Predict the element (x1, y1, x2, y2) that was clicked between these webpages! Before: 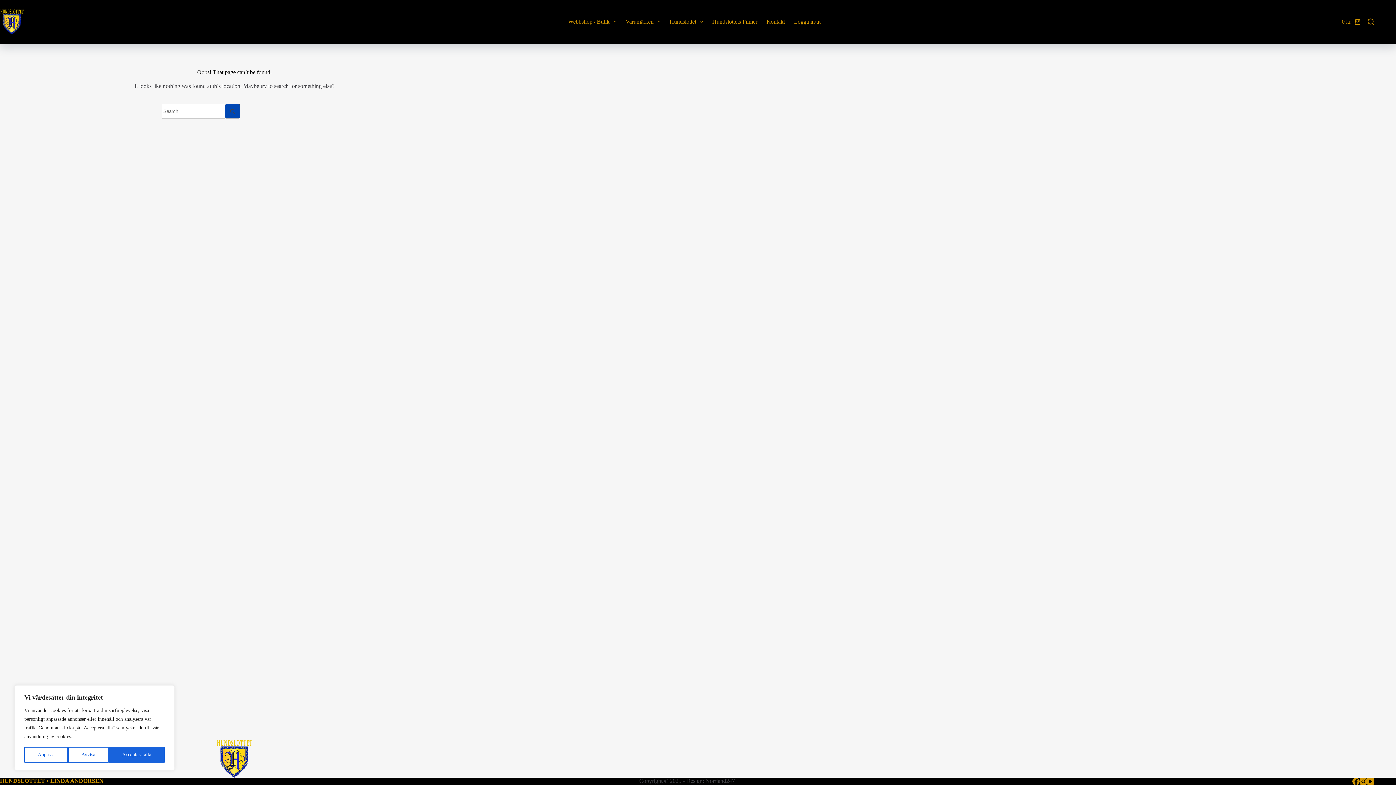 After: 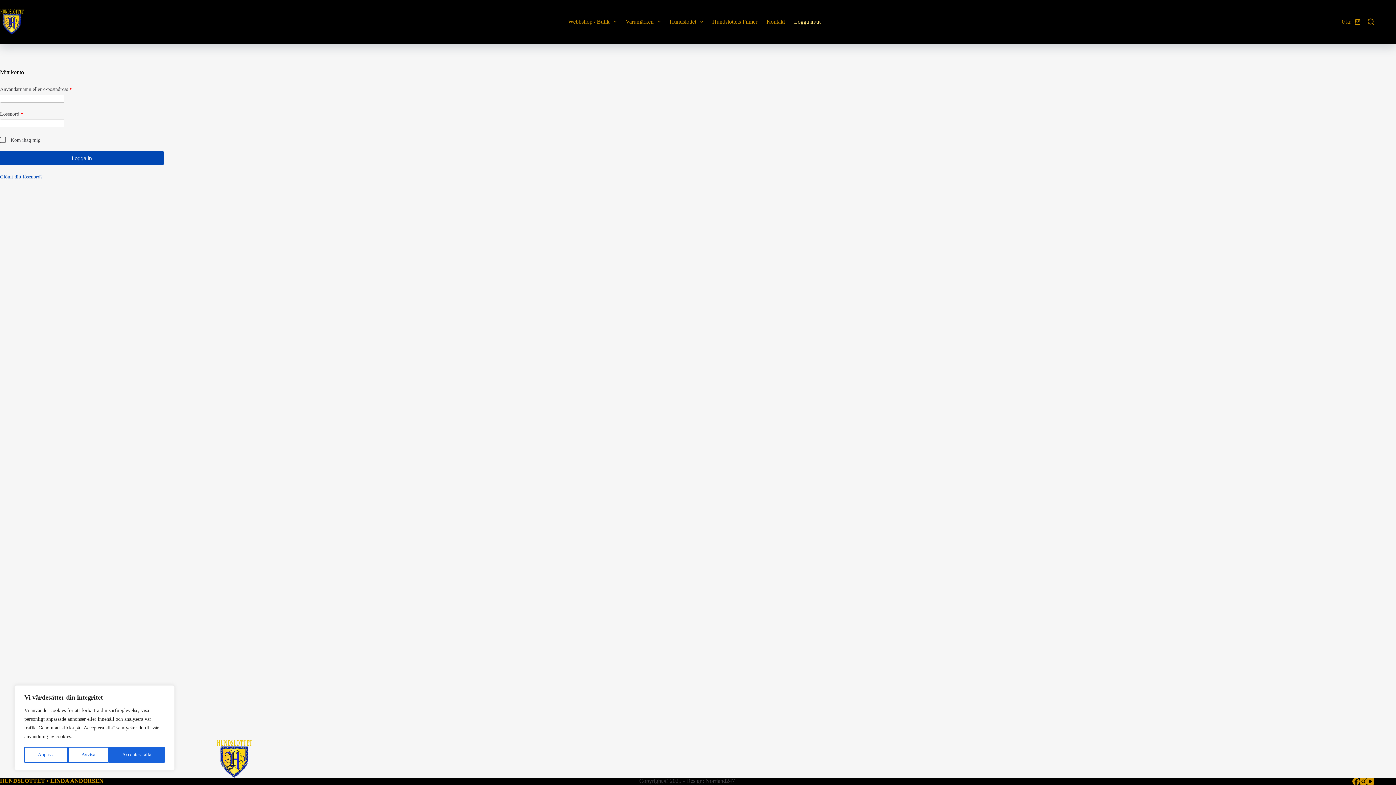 Action: label: Logga in/ut bbox: (789, 0, 825, 43)